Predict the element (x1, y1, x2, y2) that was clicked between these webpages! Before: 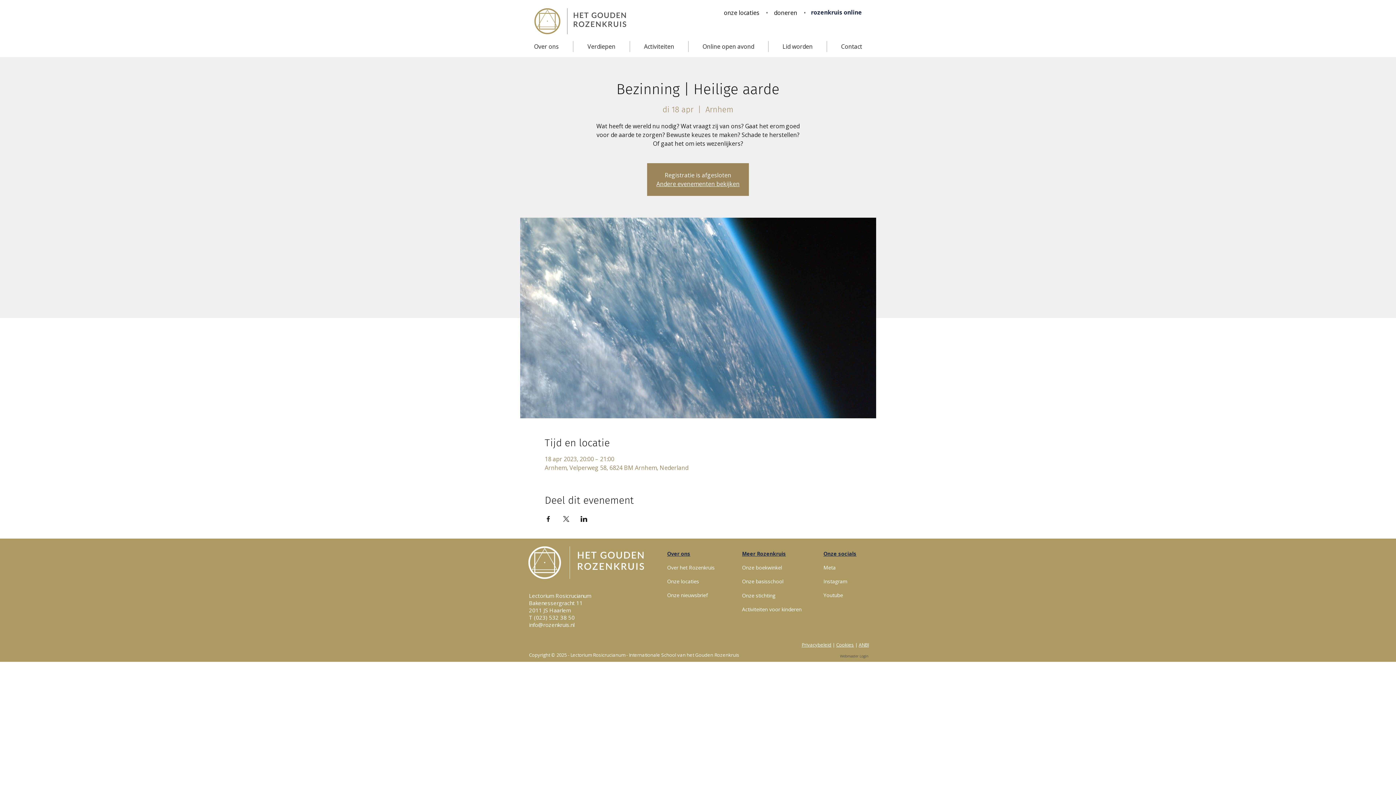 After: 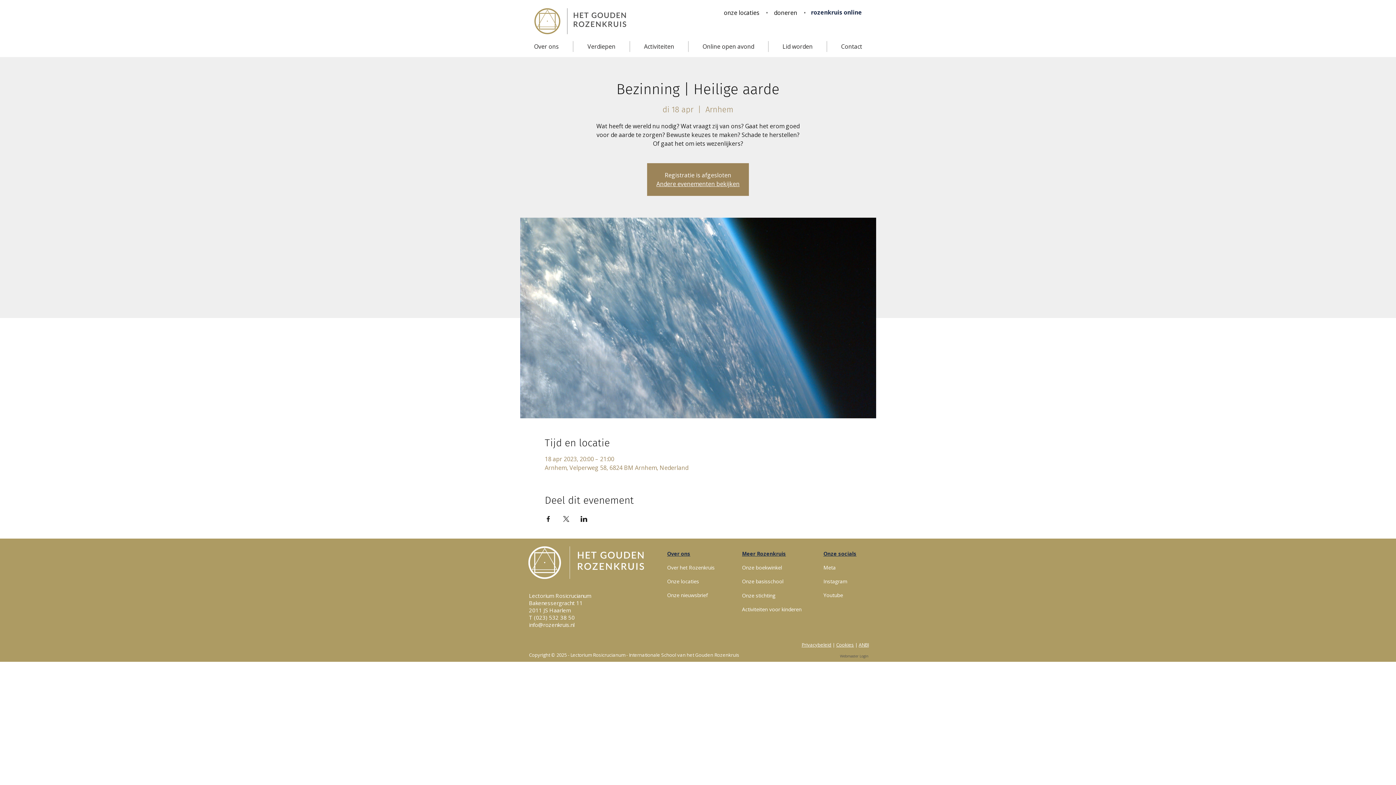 Action: label: Onze boekwinkel bbox: (742, 564, 782, 571)